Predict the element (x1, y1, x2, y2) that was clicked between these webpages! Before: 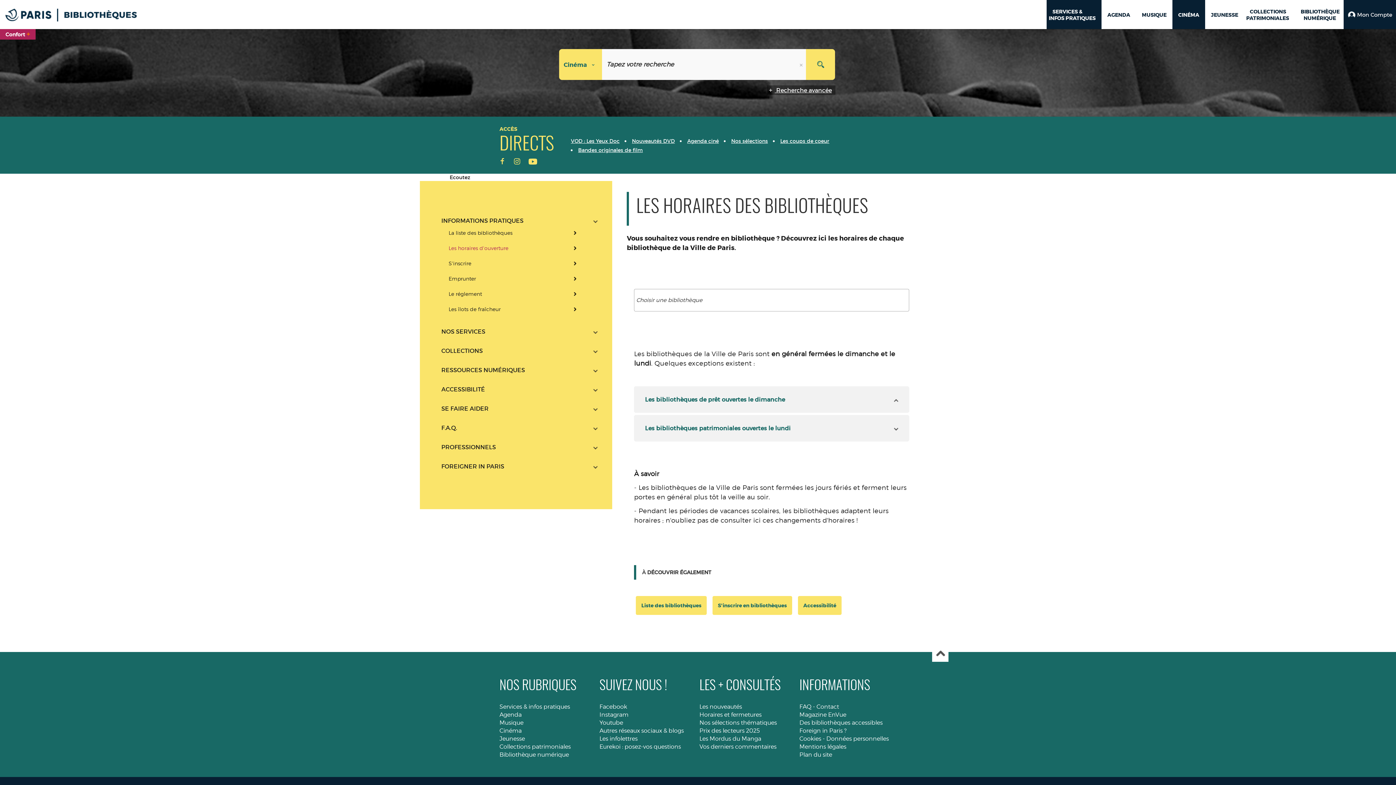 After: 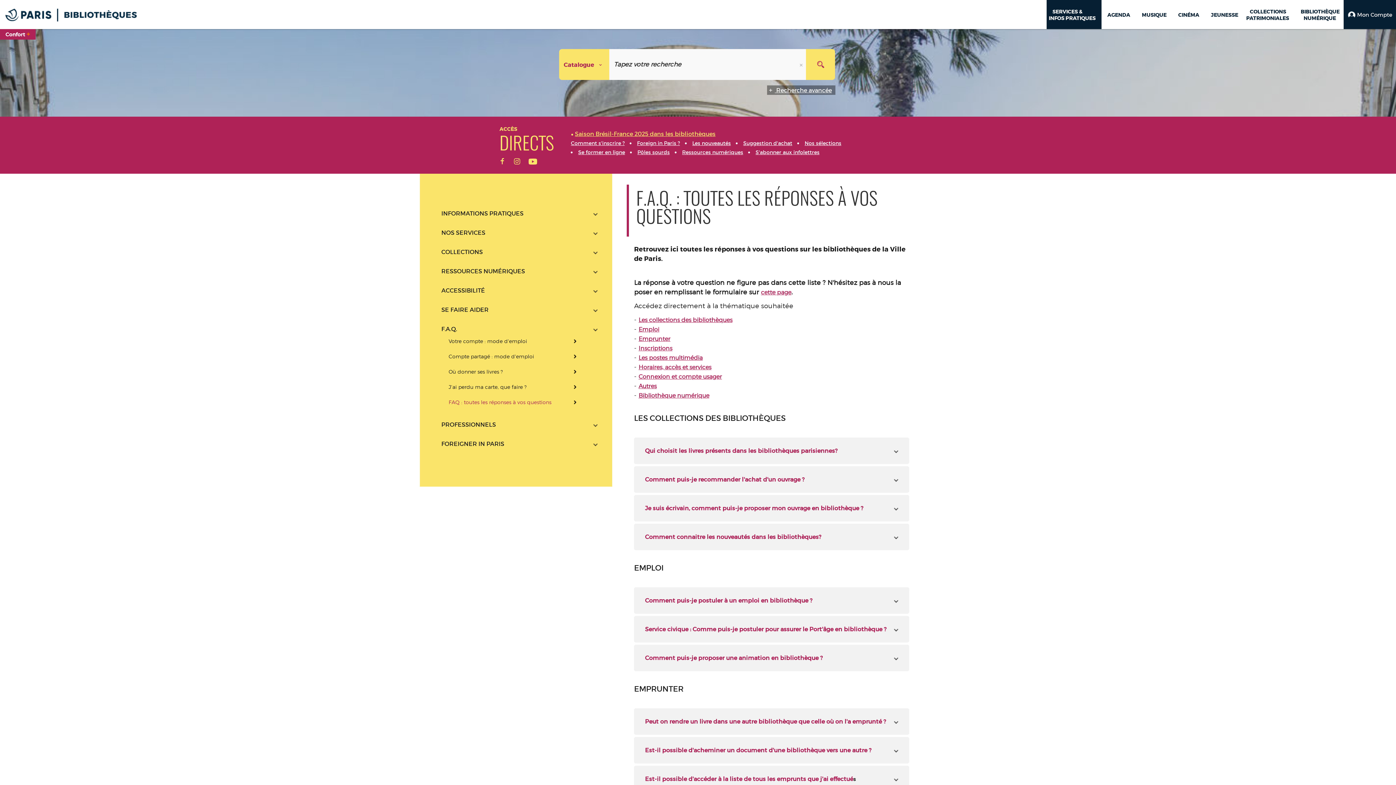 Action: bbox: (799, 703, 811, 710) label: FAQ